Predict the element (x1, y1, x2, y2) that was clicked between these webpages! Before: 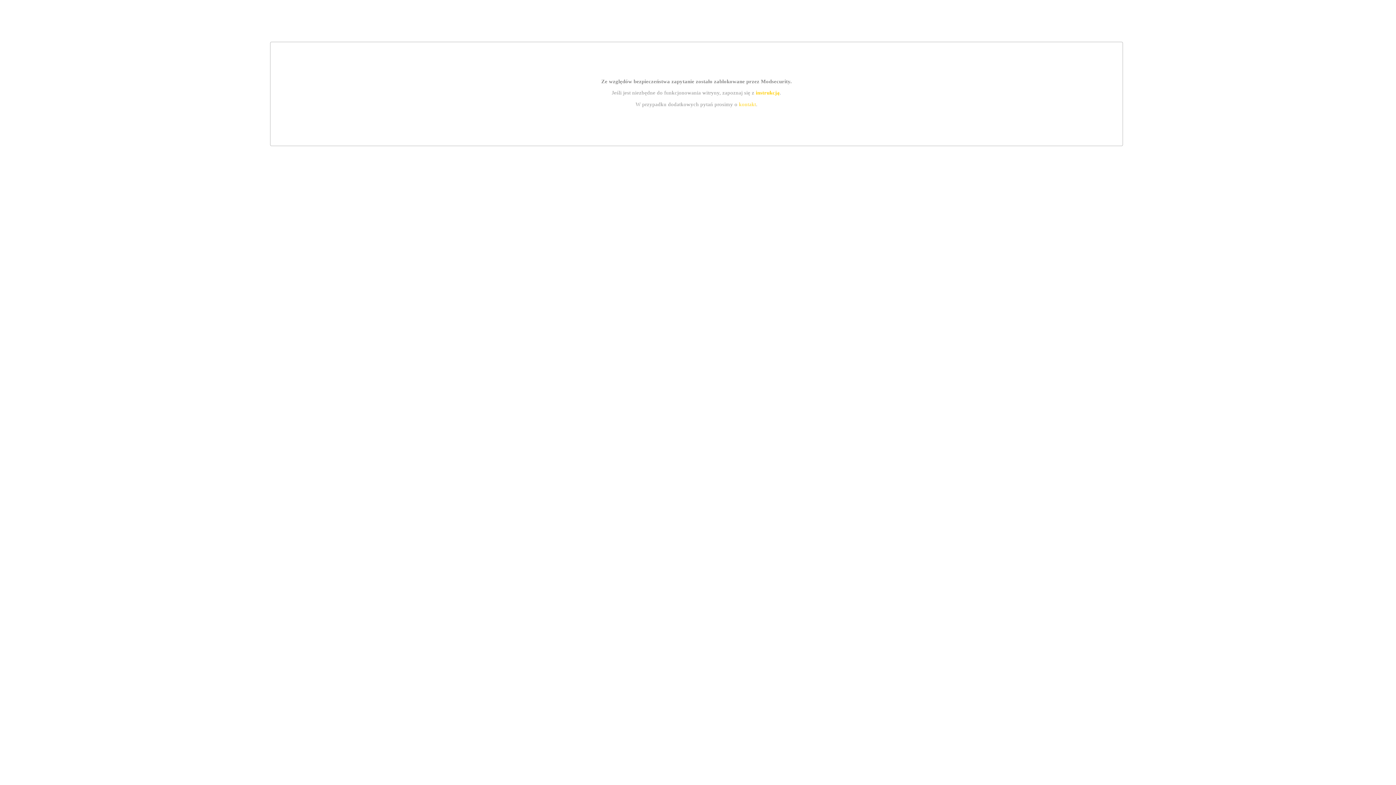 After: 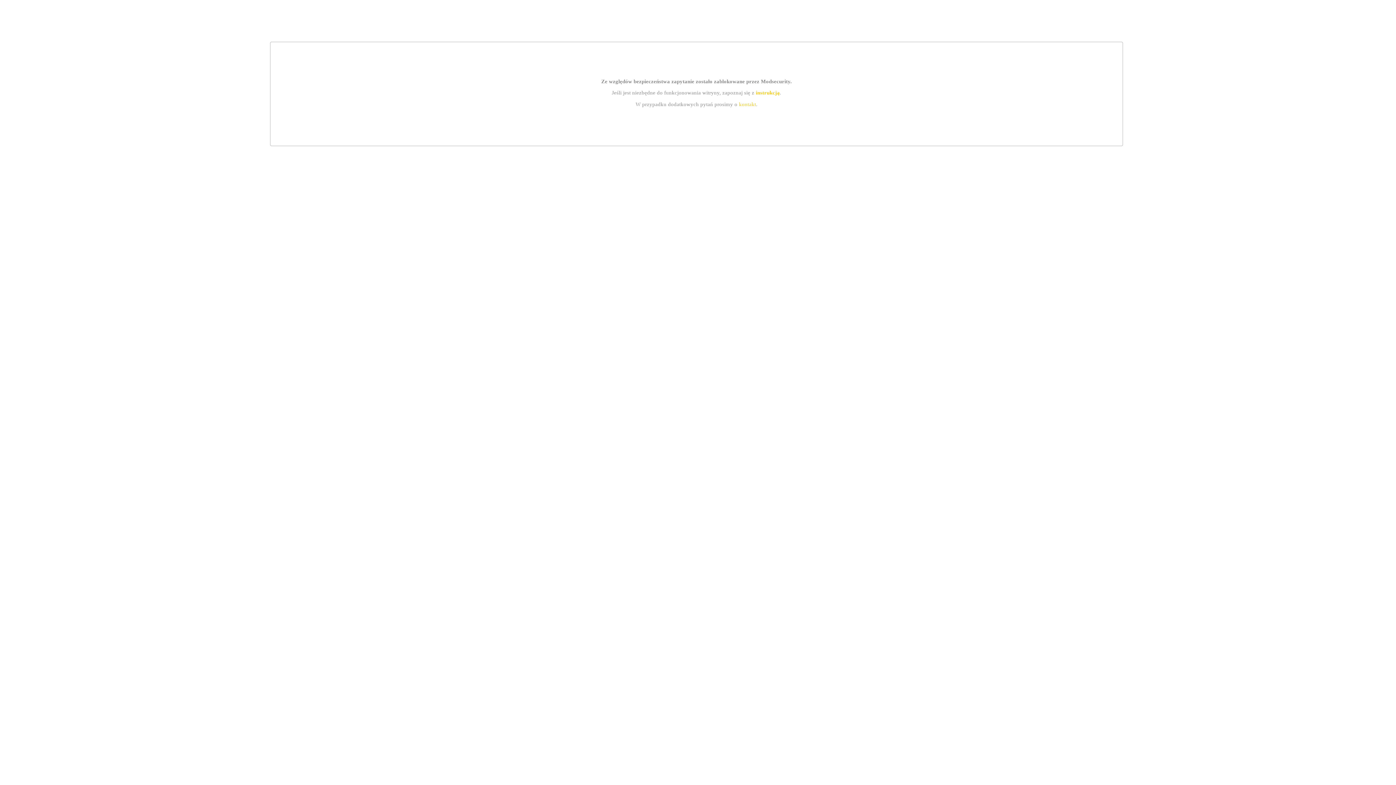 Action: label: instrukcją bbox: (755, 89, 779, 95)